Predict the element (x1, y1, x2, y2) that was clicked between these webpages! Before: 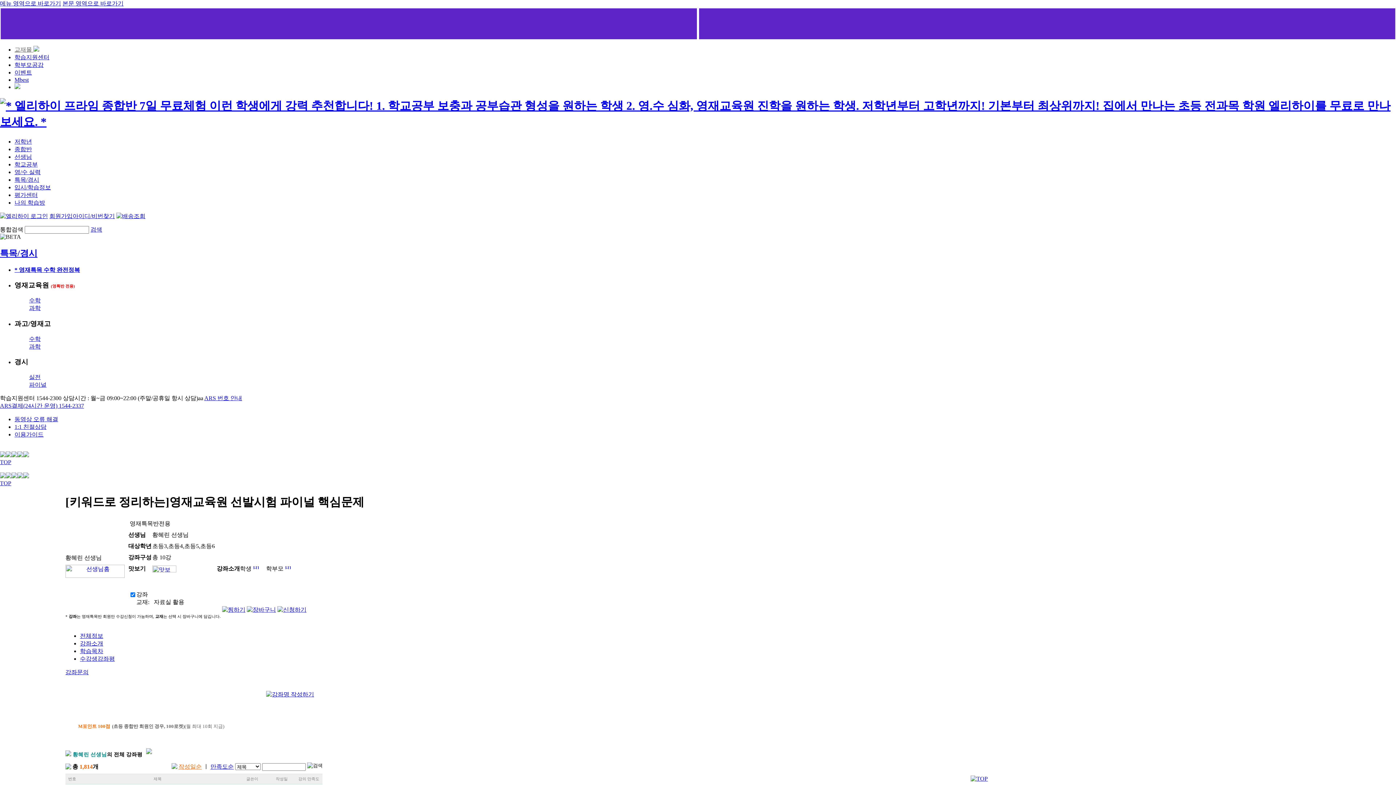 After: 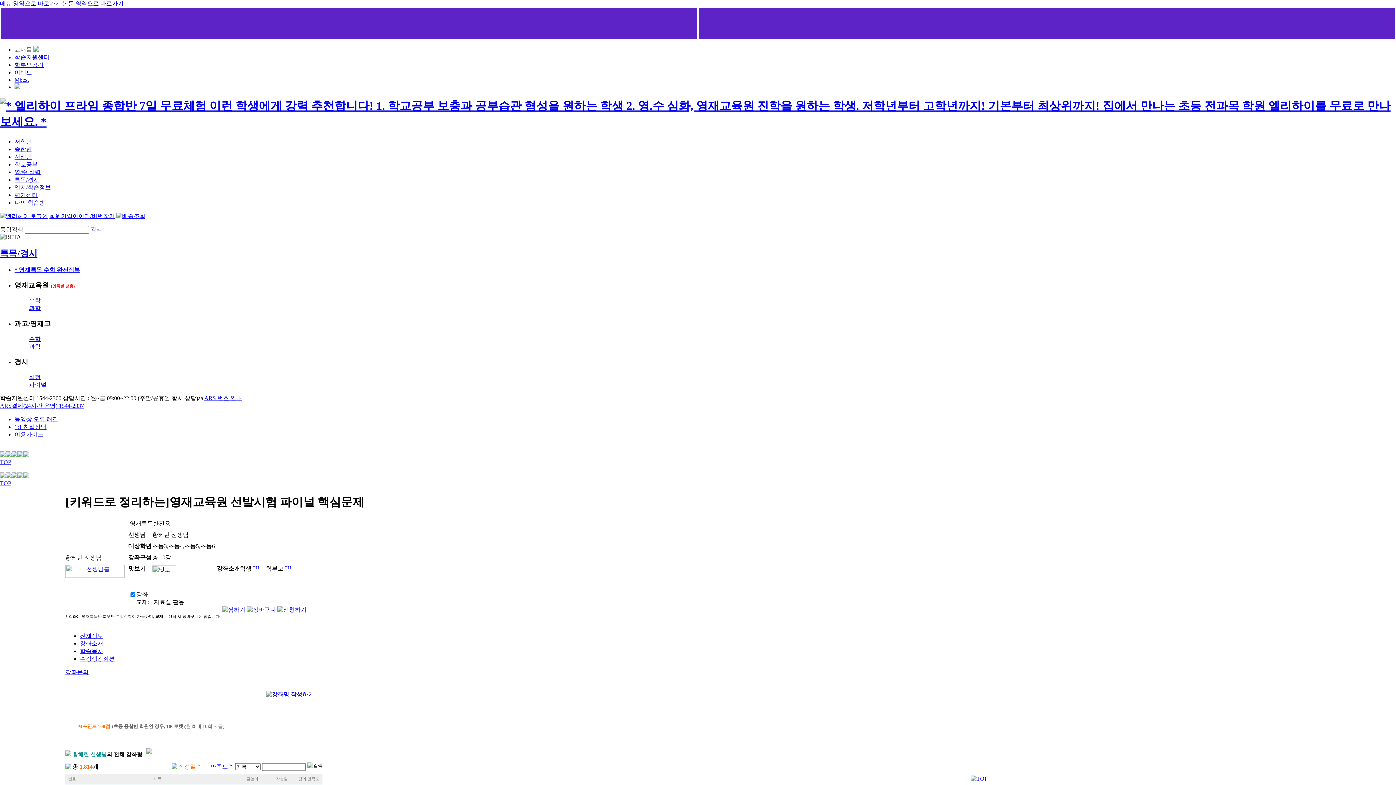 Action: bbox: (0, 0, 61, 6) label: 메뉴 영역으로 바로가기